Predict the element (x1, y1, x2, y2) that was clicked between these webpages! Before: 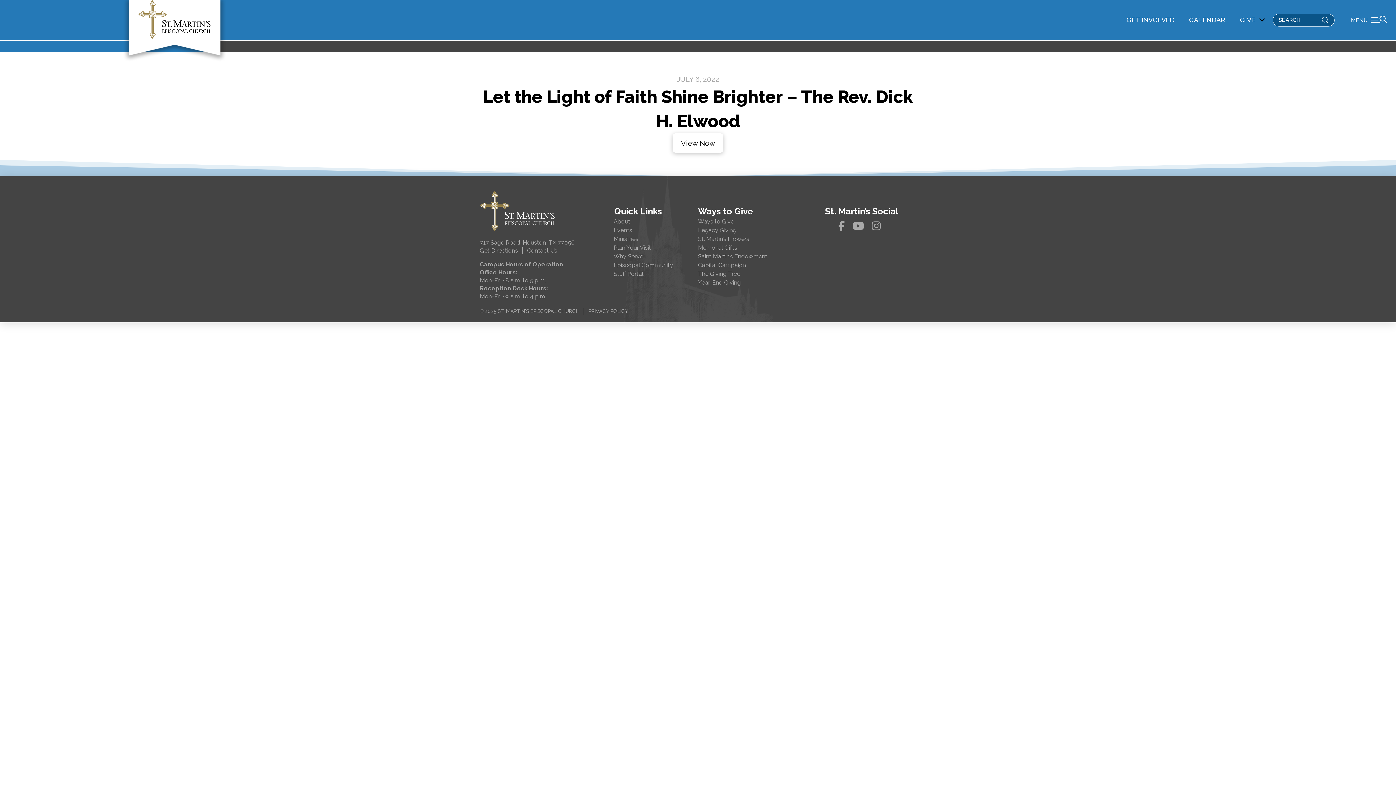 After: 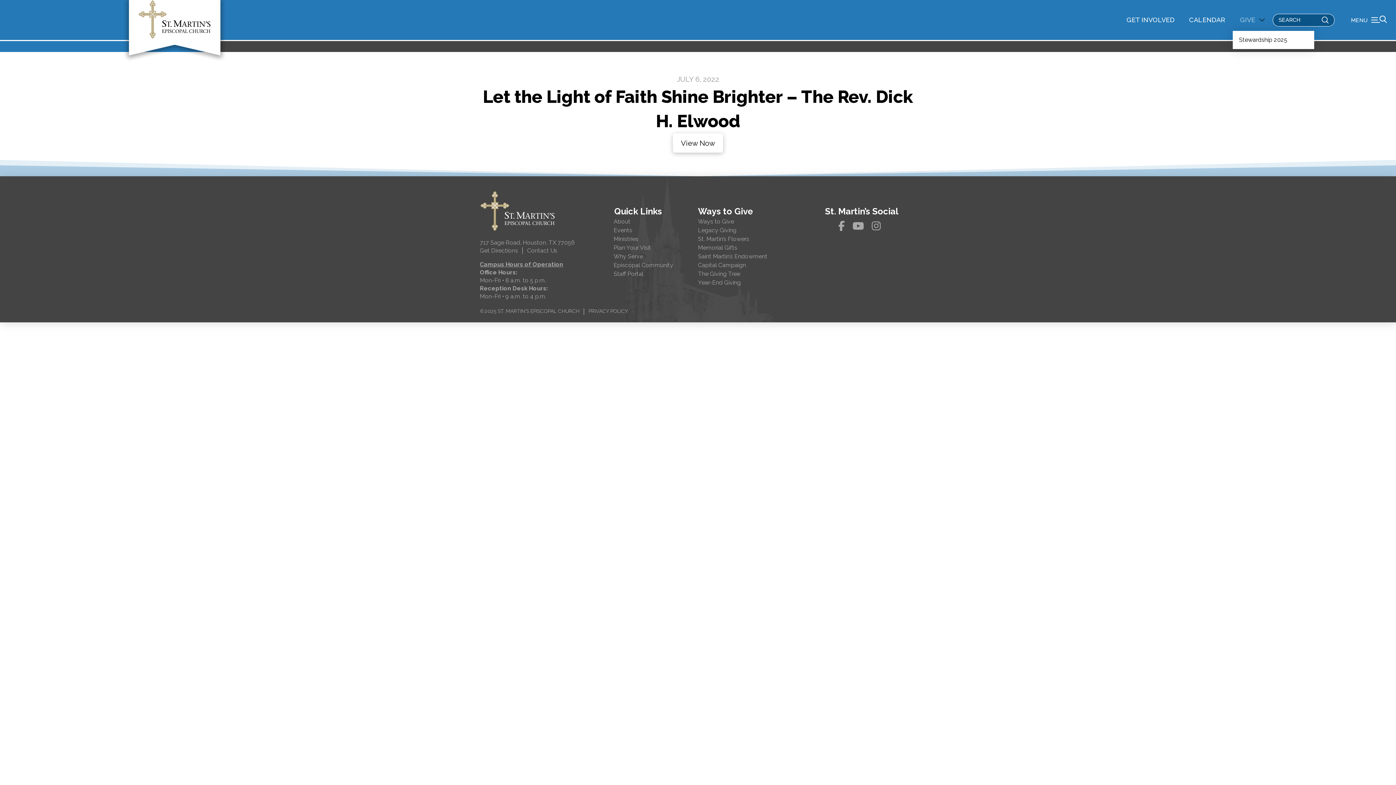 Action: label: GIVE bbox: (1233, 9, 1273, 30)